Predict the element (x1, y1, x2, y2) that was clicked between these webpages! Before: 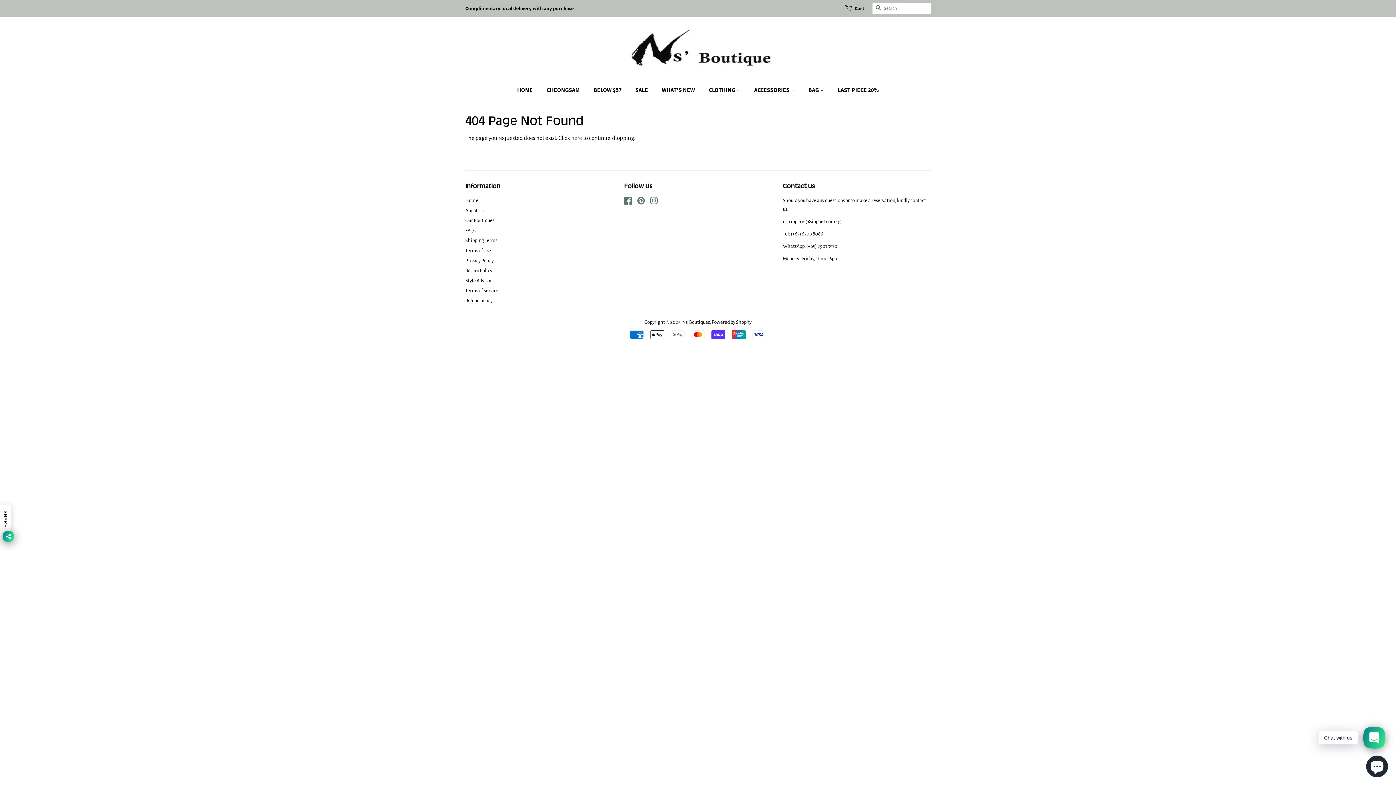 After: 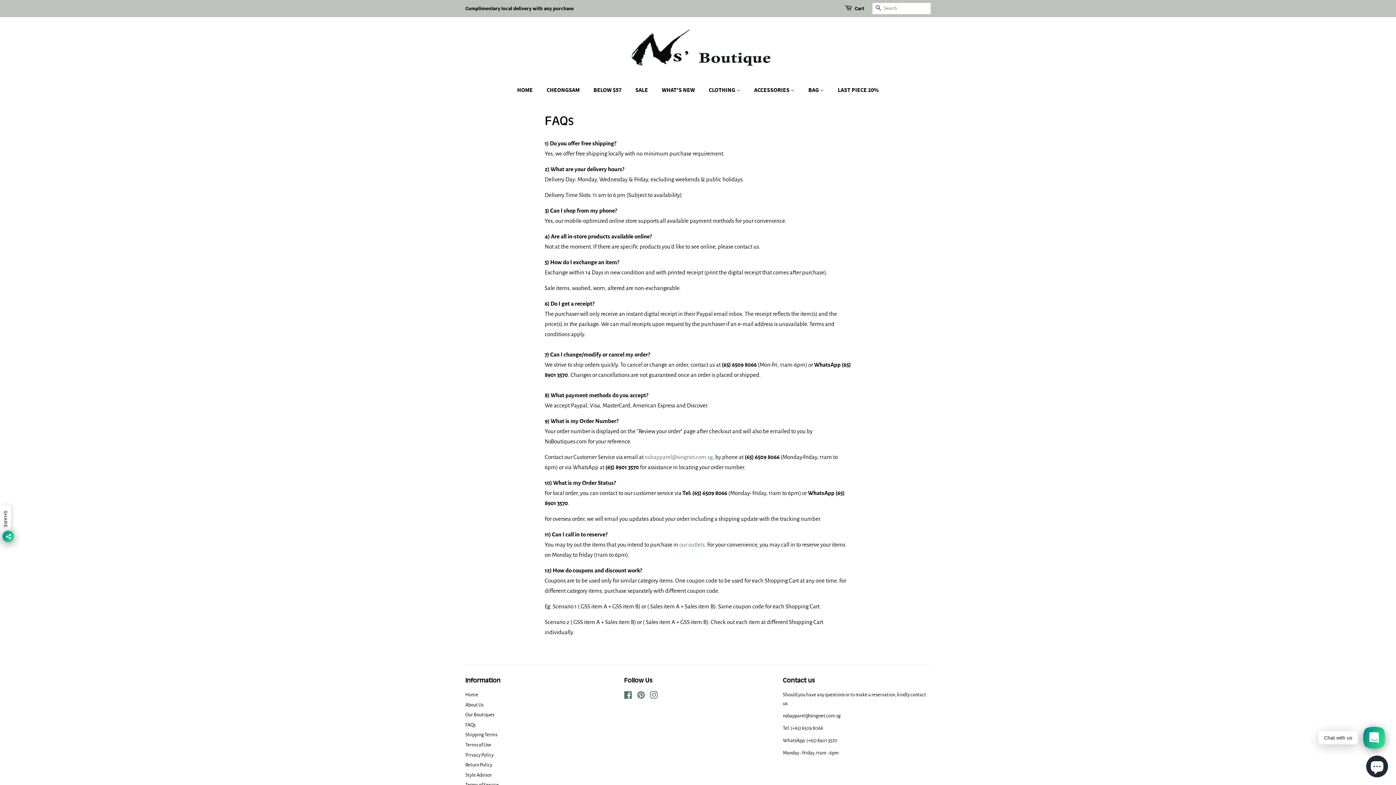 Action: label: FAQs bbox: (465, 227, 475, 233)